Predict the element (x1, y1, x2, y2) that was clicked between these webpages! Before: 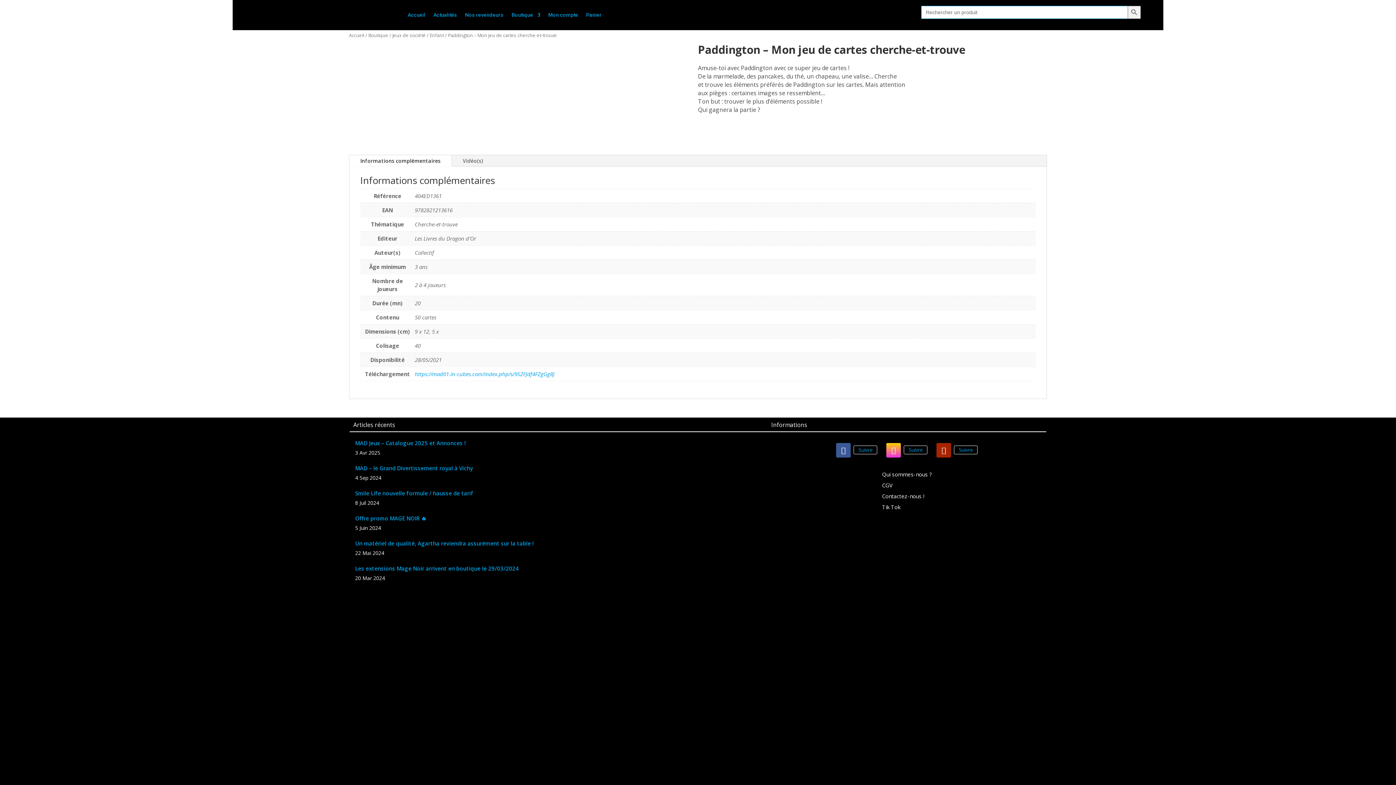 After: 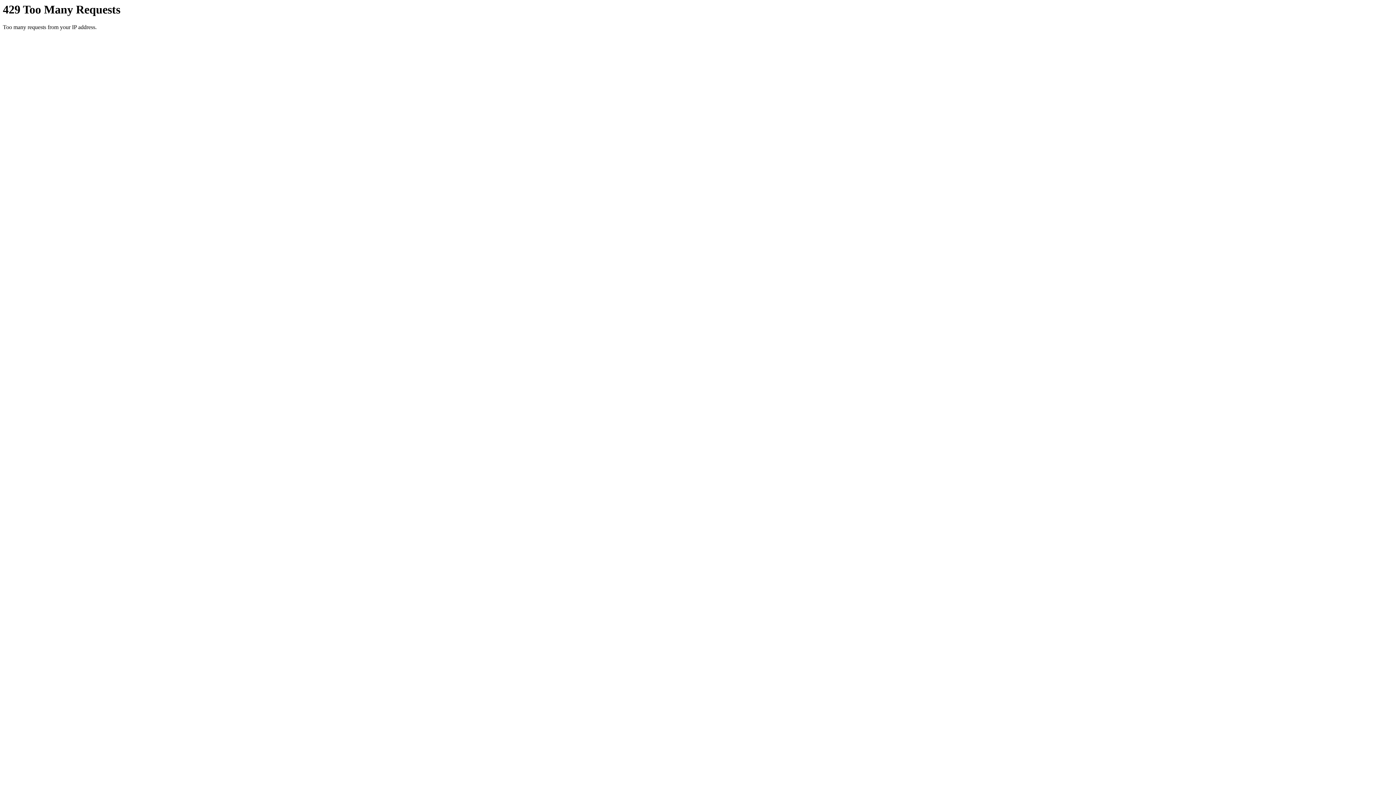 Action: bbox: (355, 439, 465, 446) label: MAD Jeux – Catalogue 2025 et Annonces !